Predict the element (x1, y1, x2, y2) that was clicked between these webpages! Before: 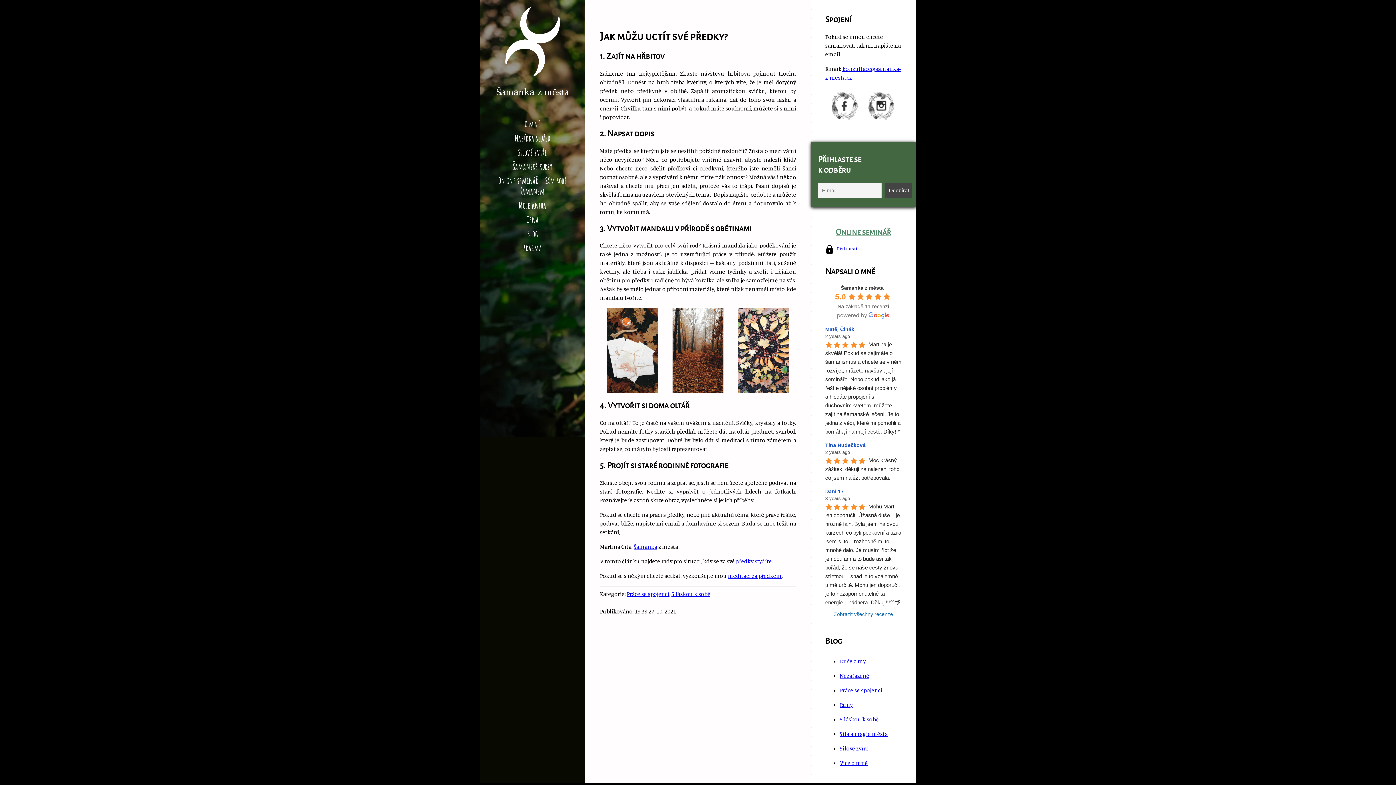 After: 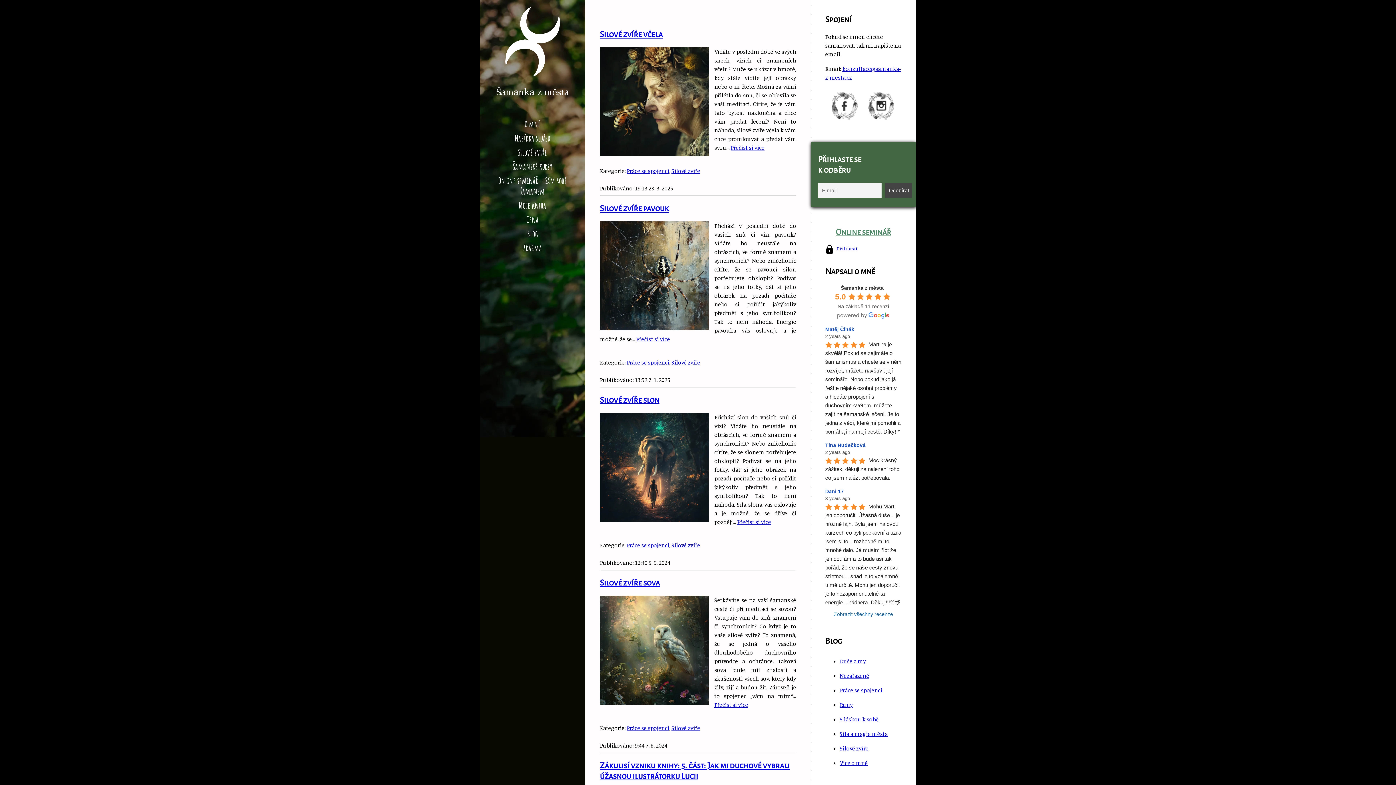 Action: bbox: (626, 590, 669, 597) label: Práce se spojenci